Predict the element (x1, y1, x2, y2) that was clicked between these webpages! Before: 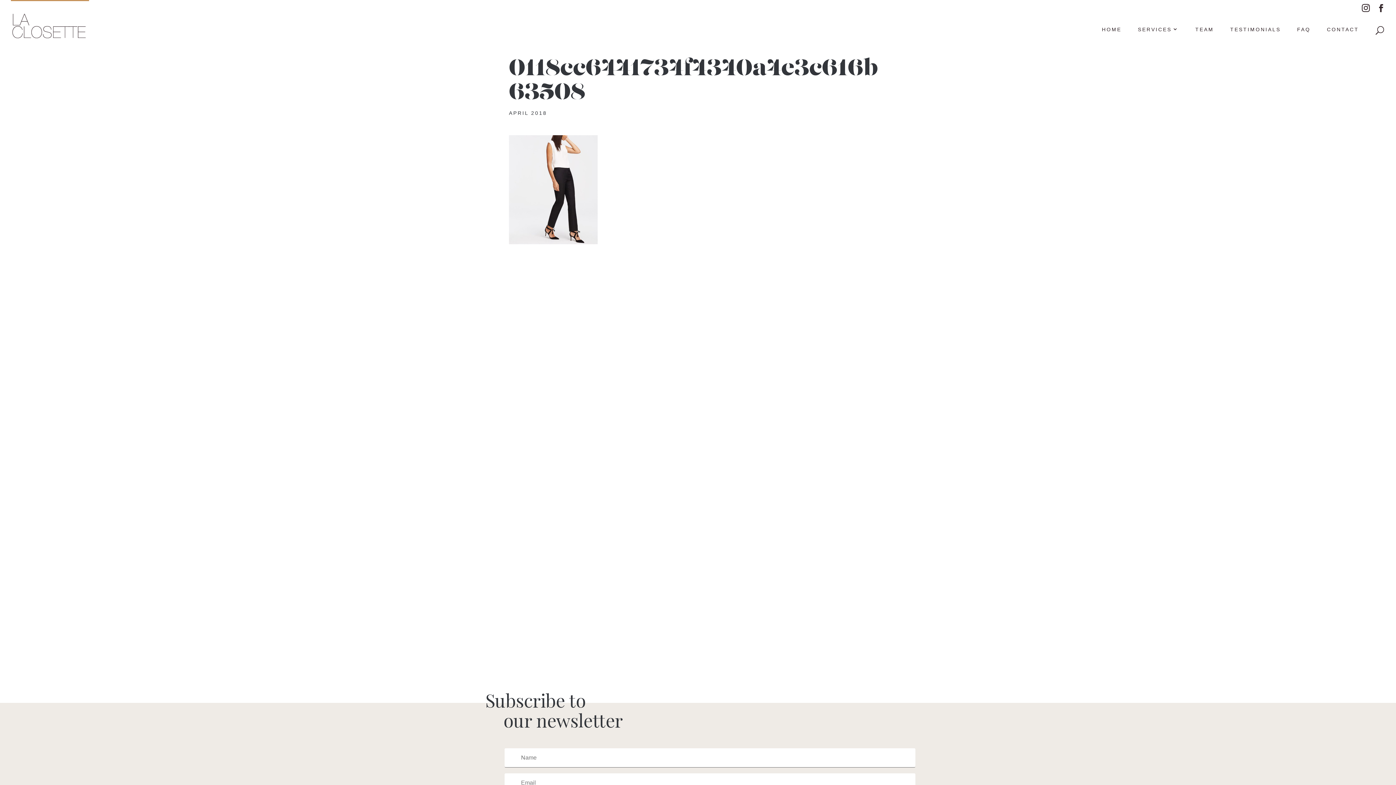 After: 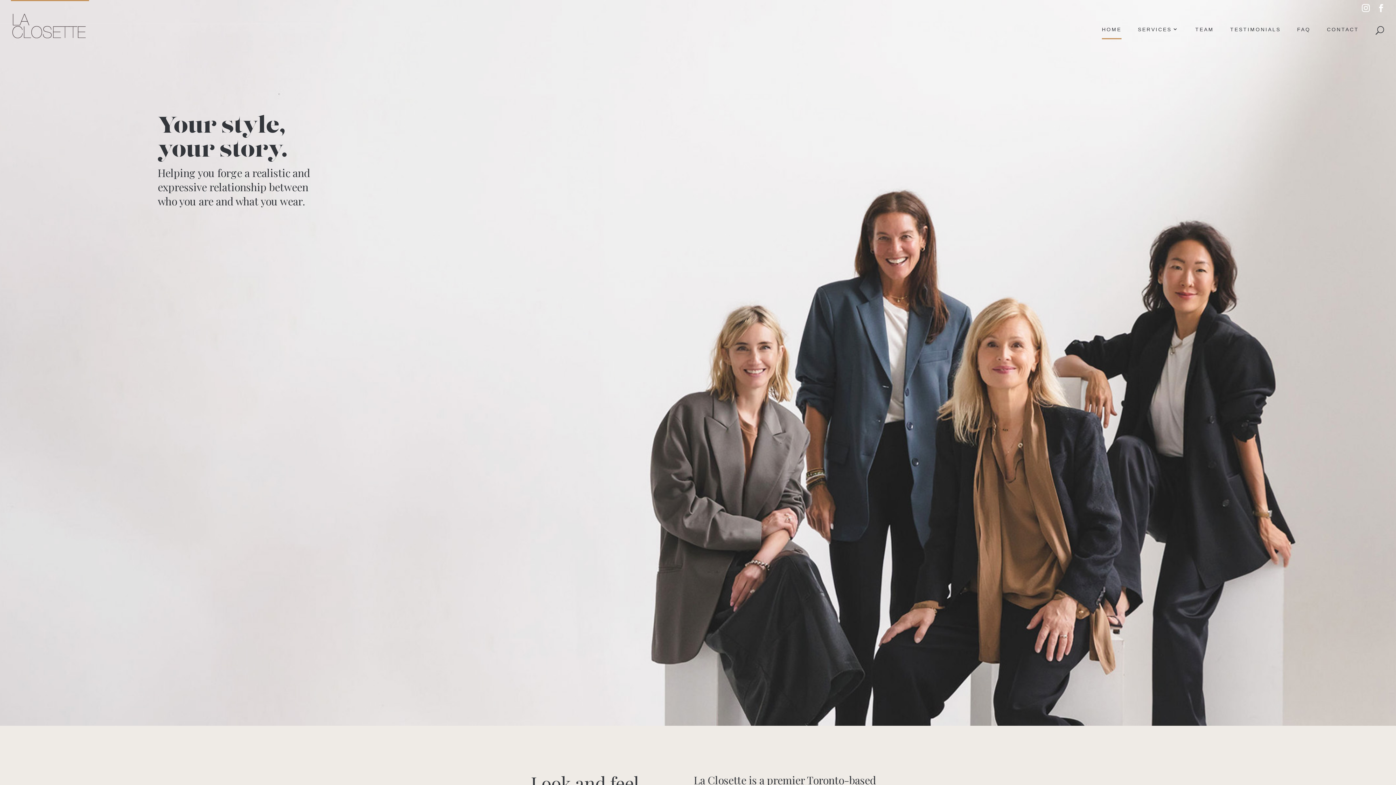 Action: bbox: (12, 16, 85, 22)